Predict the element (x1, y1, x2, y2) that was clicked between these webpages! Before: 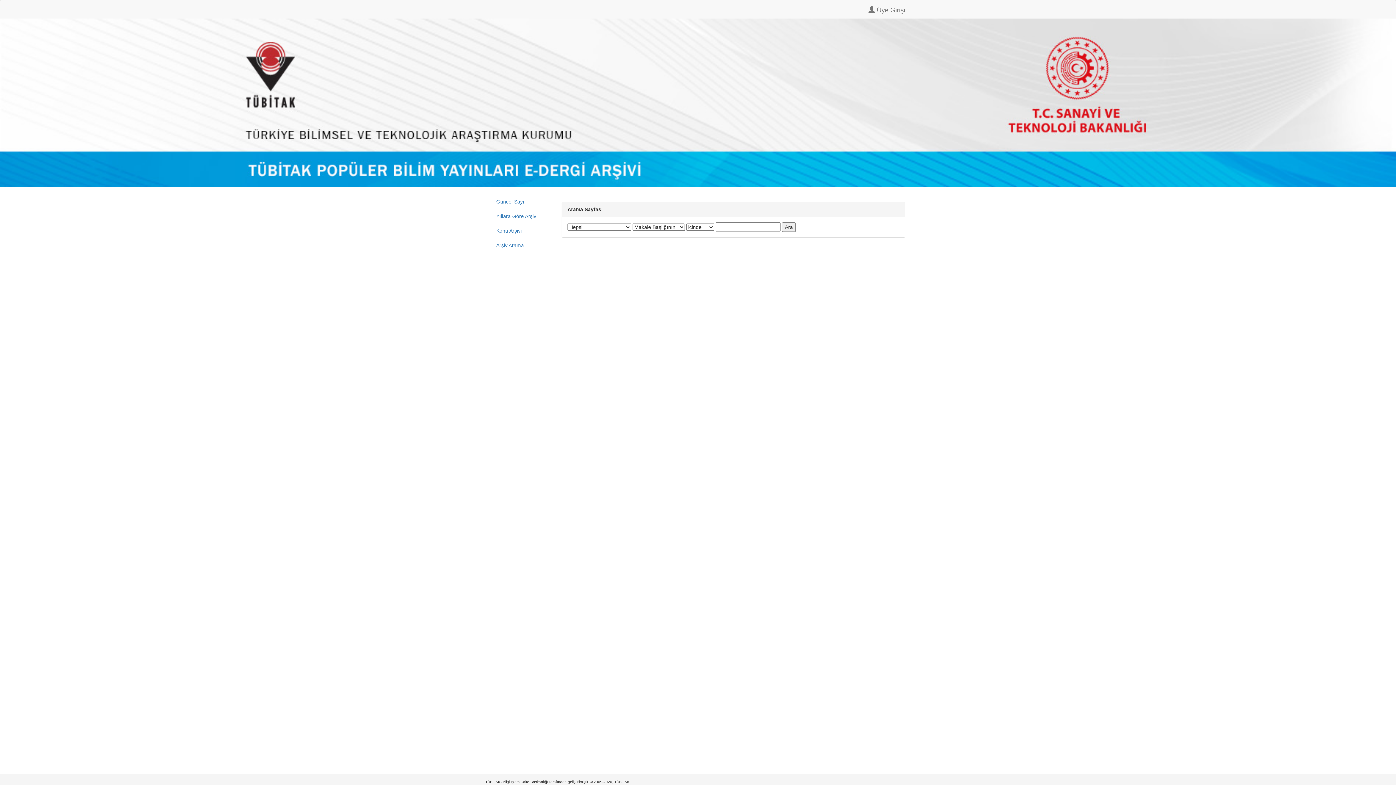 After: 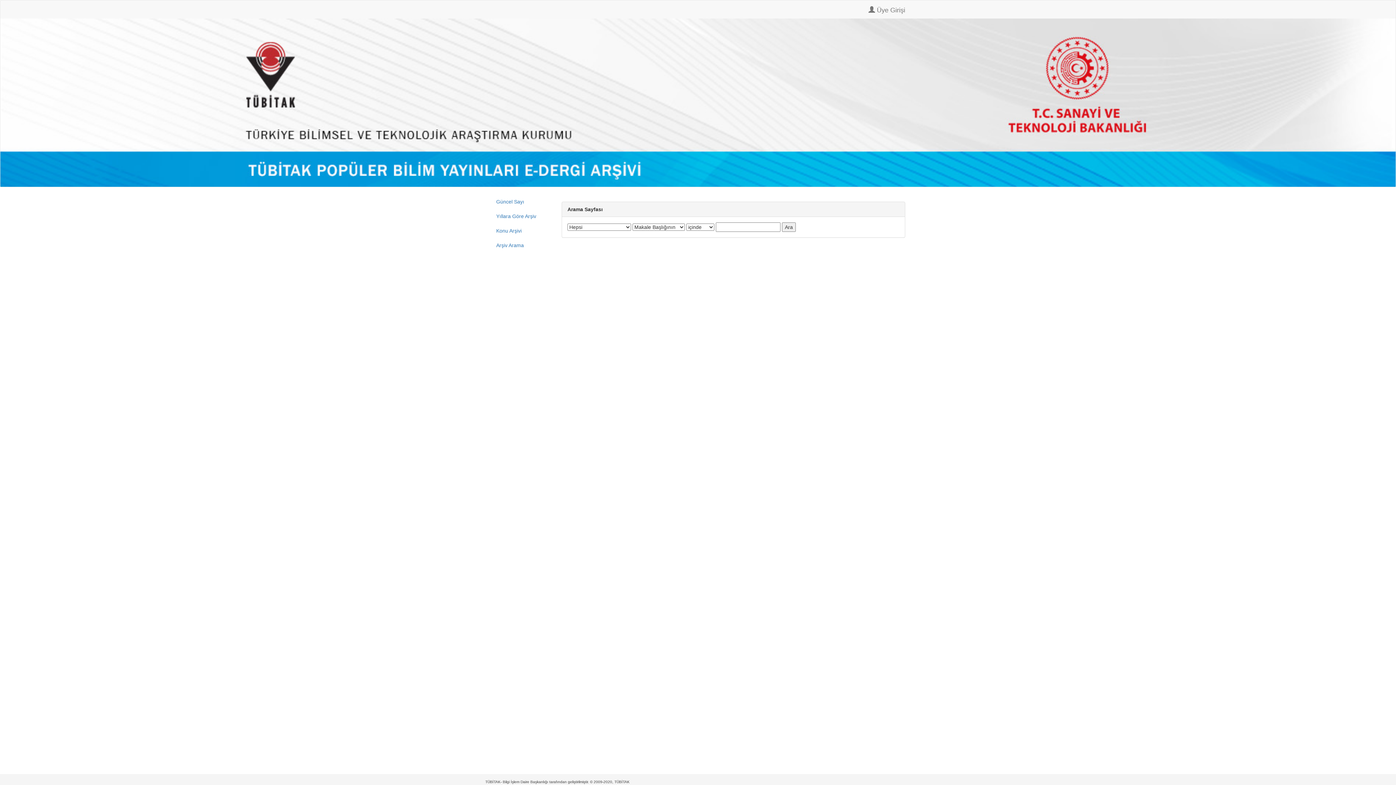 Action: bbox: (485, 0, 496, 18)